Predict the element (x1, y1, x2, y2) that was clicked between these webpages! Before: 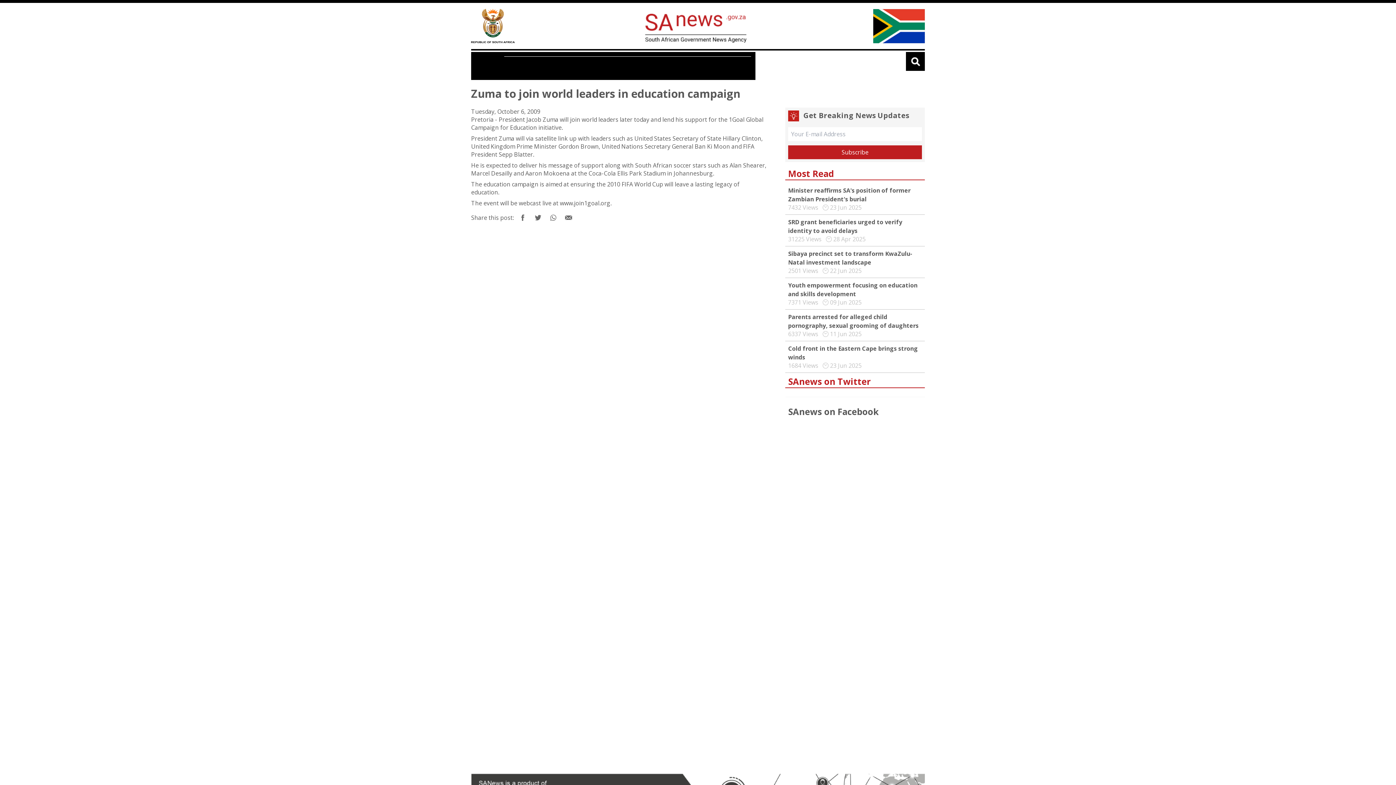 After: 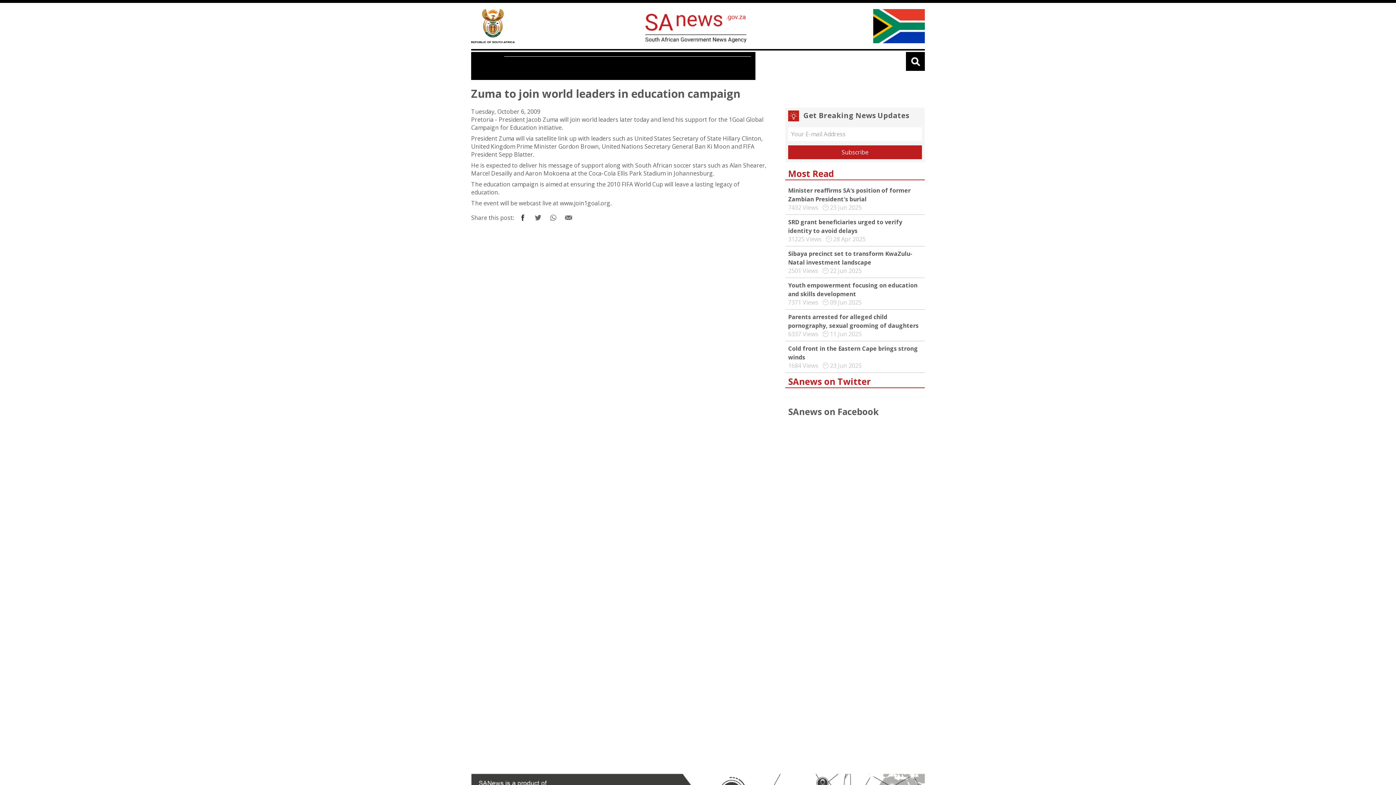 Action: bbox: (515, 210, 530, 225)